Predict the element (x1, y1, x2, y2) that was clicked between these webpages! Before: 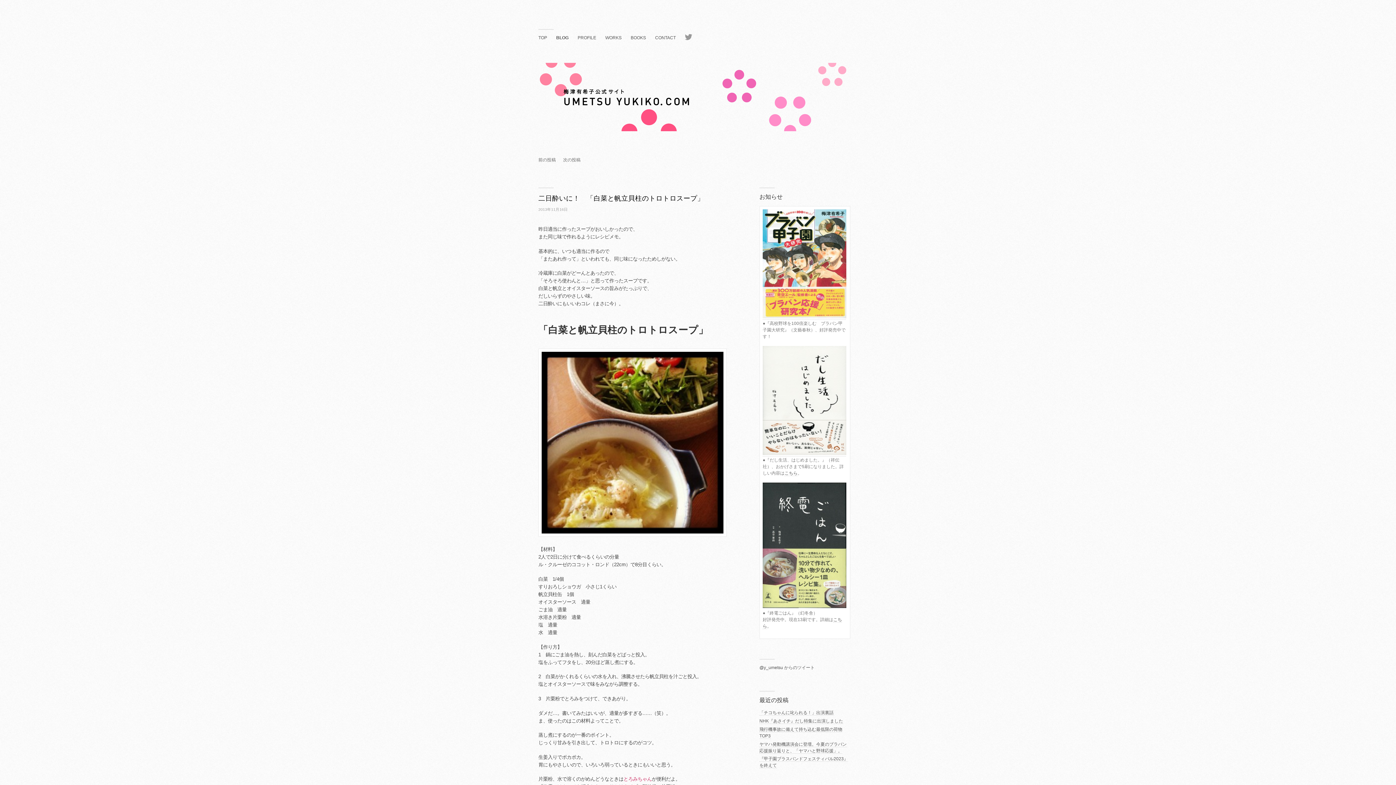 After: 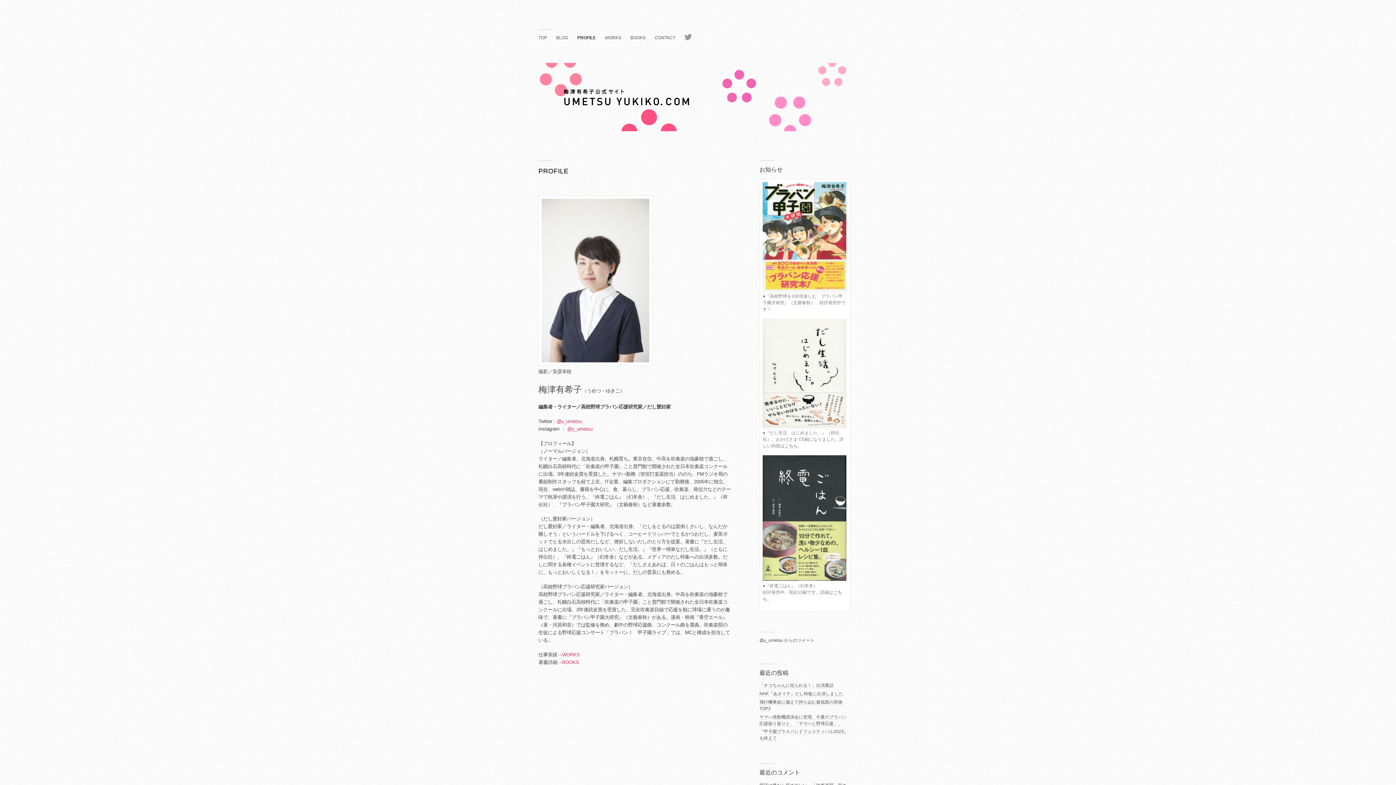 Action: label: PROFILE bbox: (577, 34, 596, 41)